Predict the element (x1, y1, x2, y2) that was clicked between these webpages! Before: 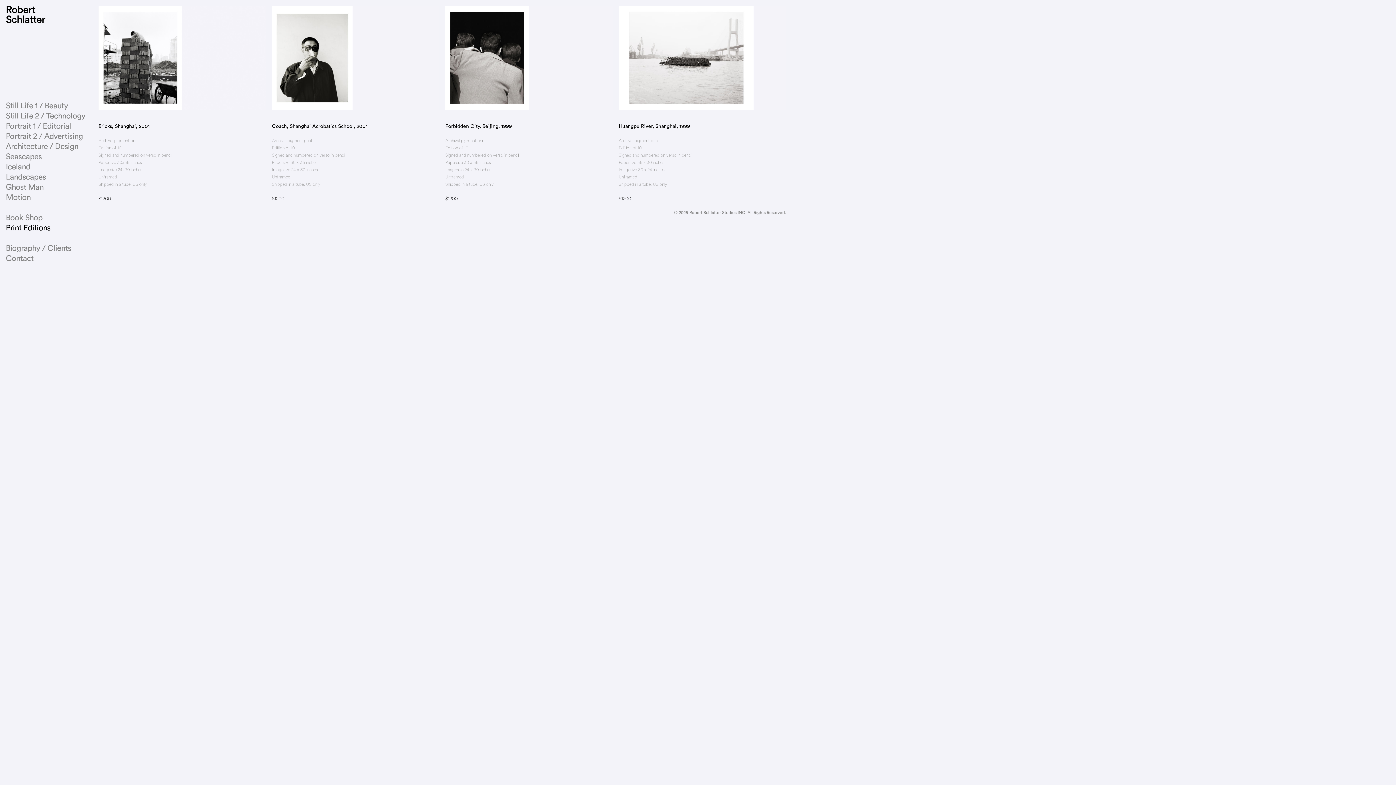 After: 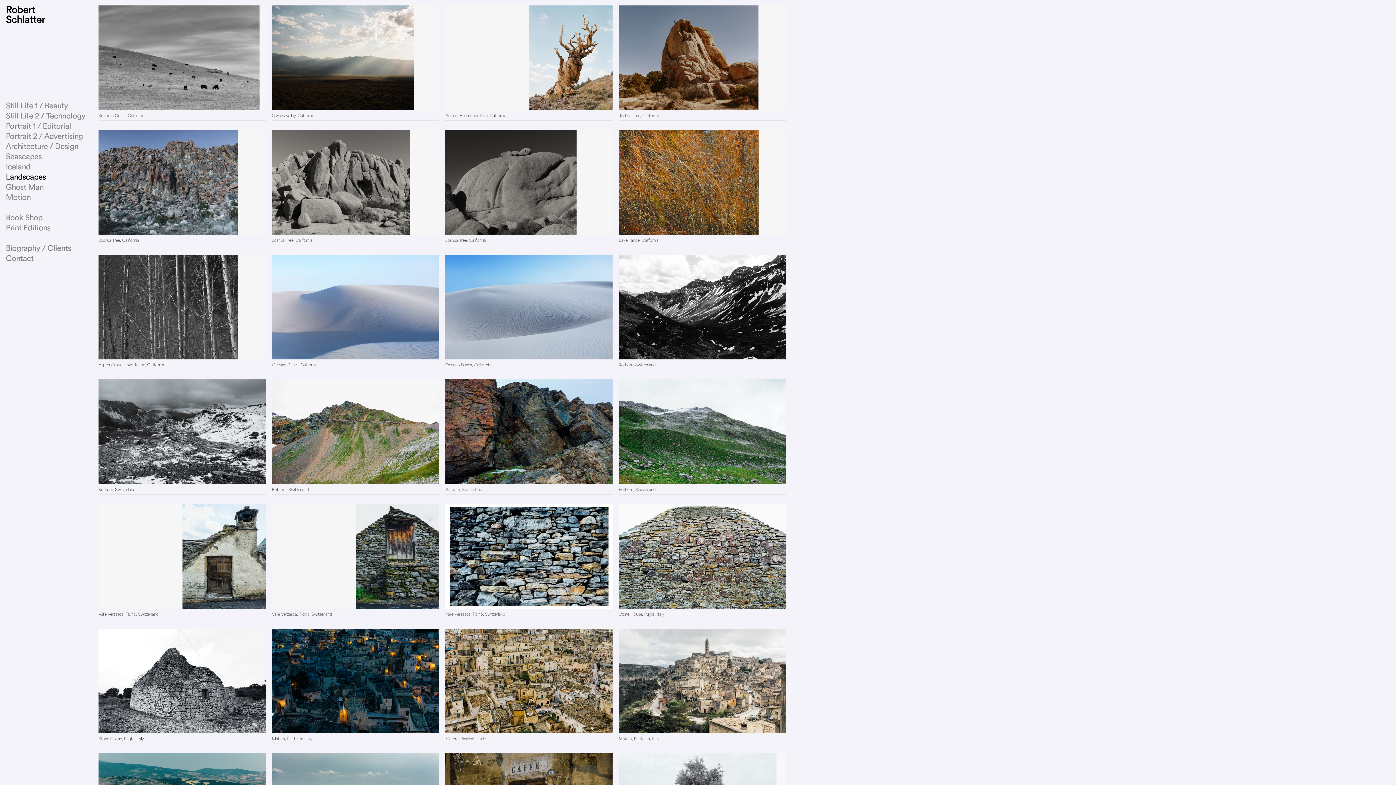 Action: label: Landscapes bbox: (5, 173, 45, 181)